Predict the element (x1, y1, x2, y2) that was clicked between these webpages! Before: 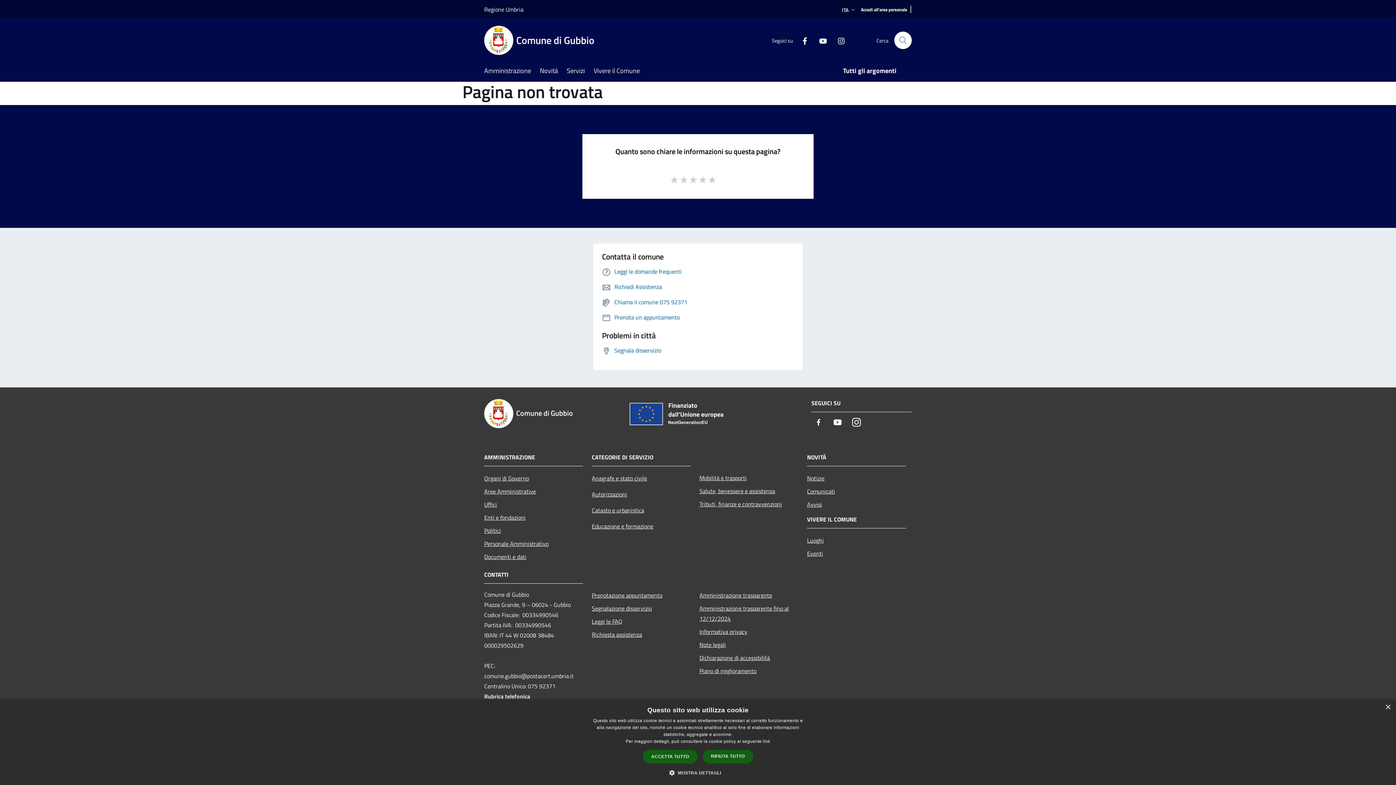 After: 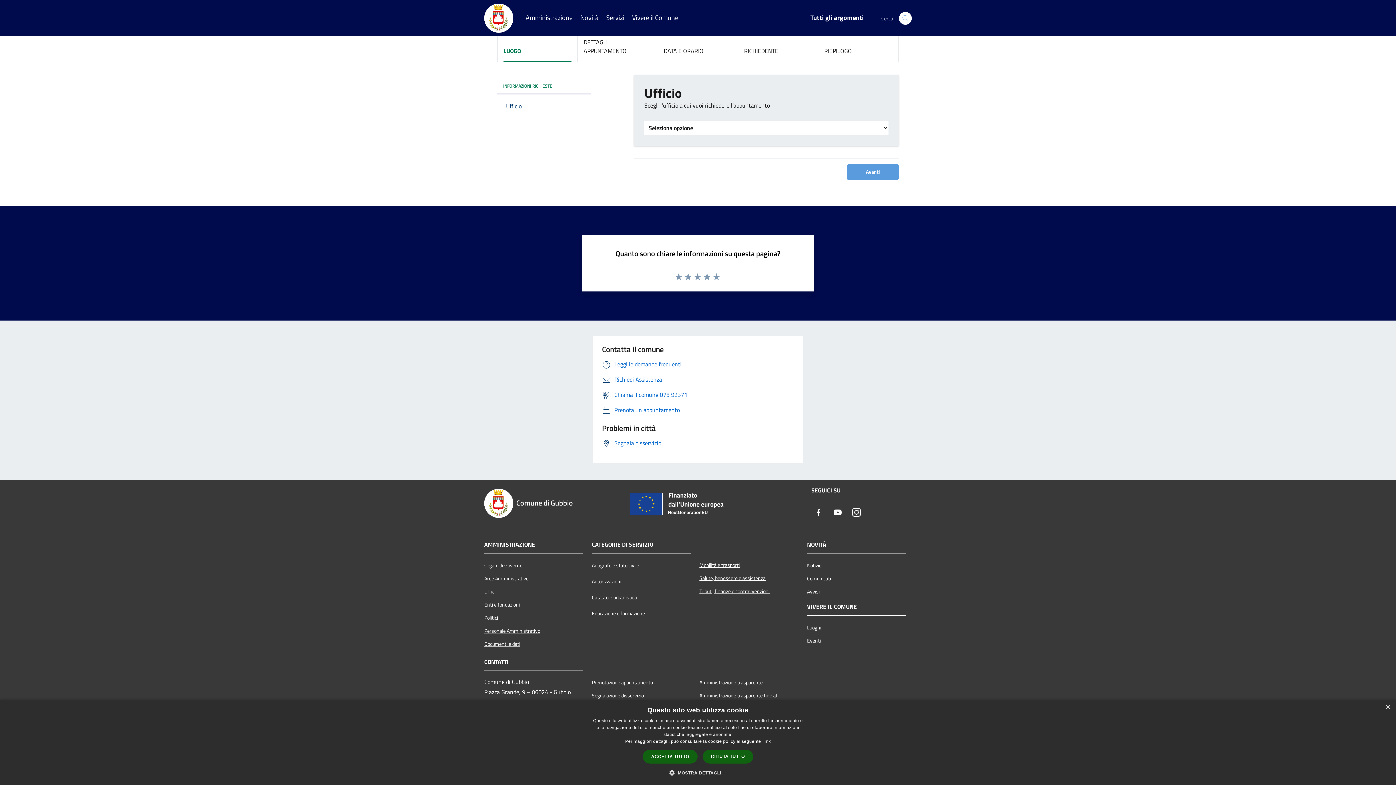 Action: bbox: (592, 588, 690, 602) label: Prenotazione appuntamento